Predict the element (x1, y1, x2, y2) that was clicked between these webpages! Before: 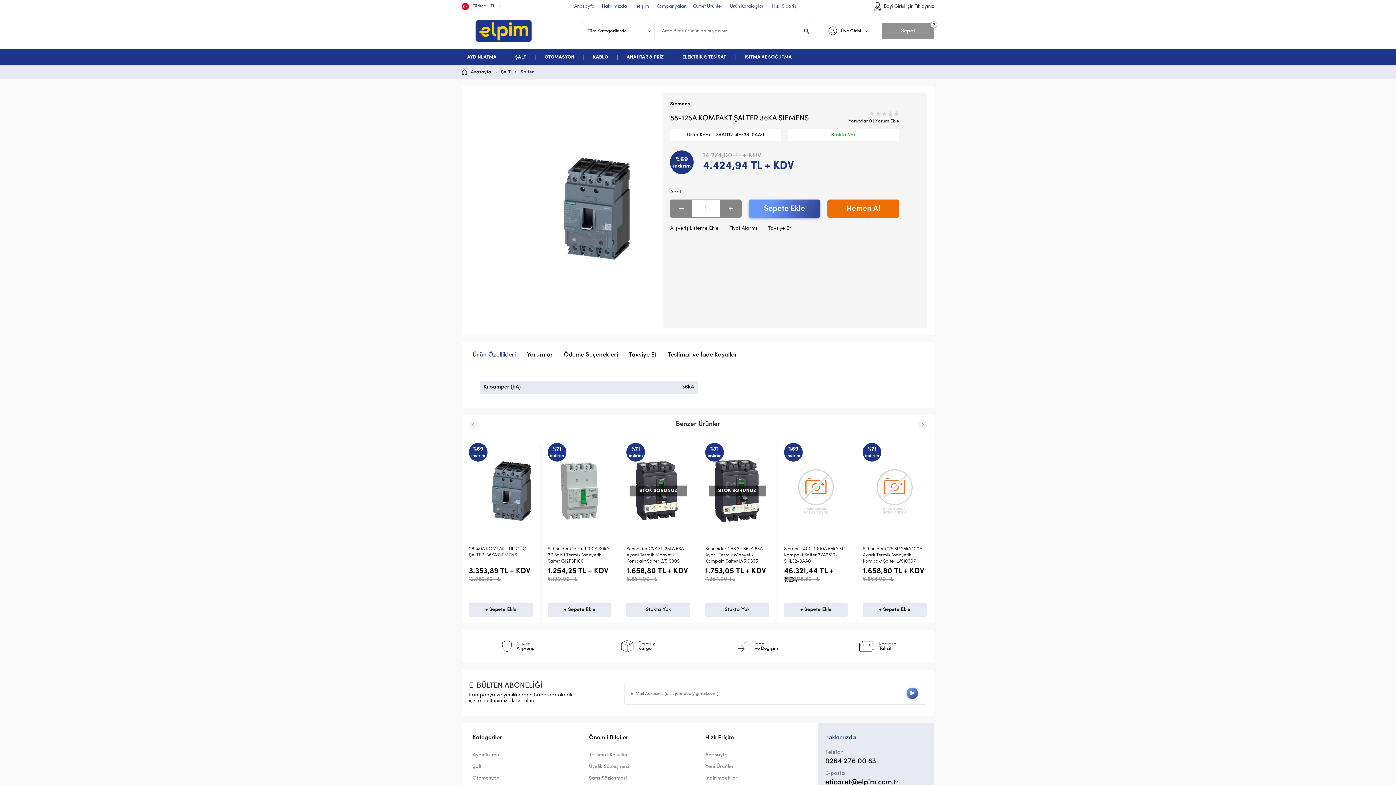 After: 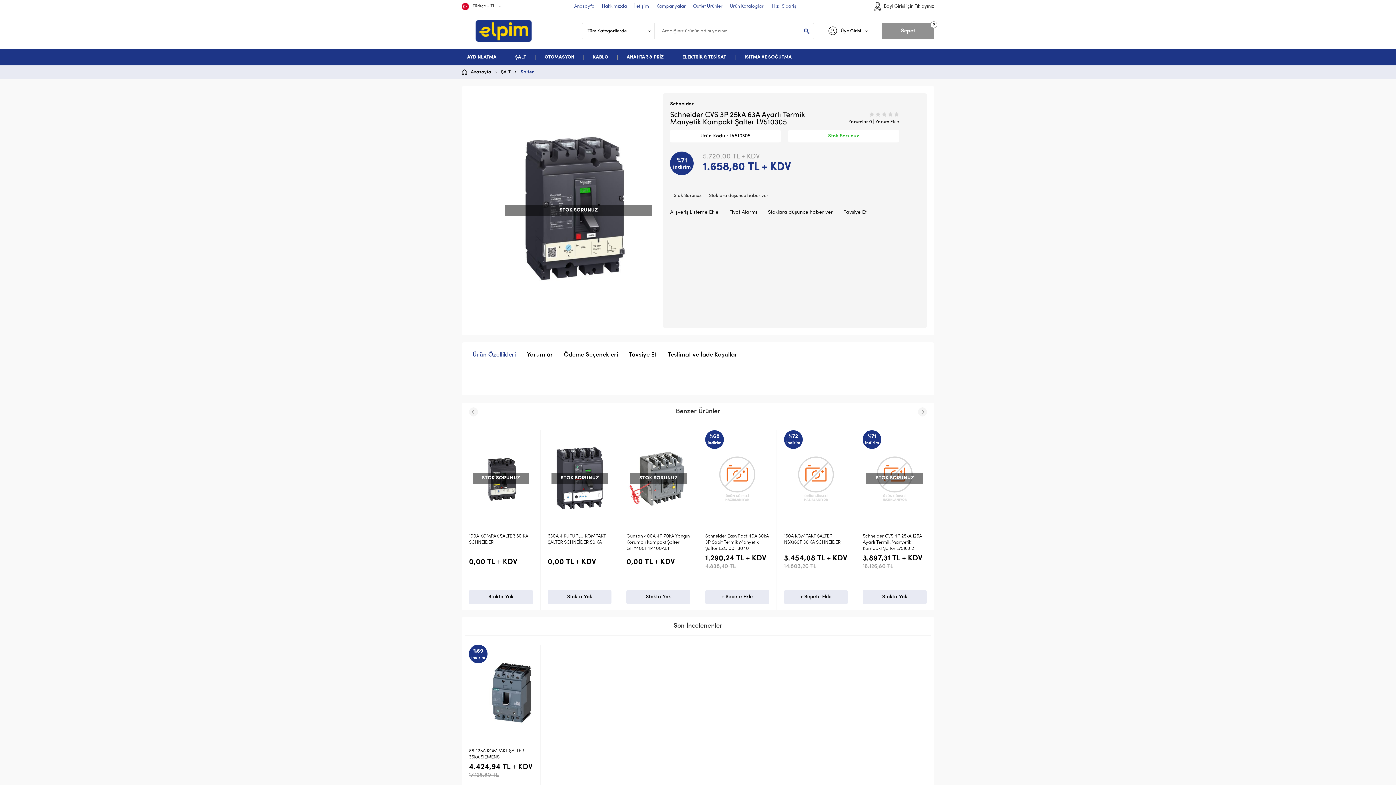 Action: label: Schneider CVS 3P 25kA 63A Ayarlı Termik Manyetik Kompakt Şalter LV510305 bbox: (784, 546, 848, 564)